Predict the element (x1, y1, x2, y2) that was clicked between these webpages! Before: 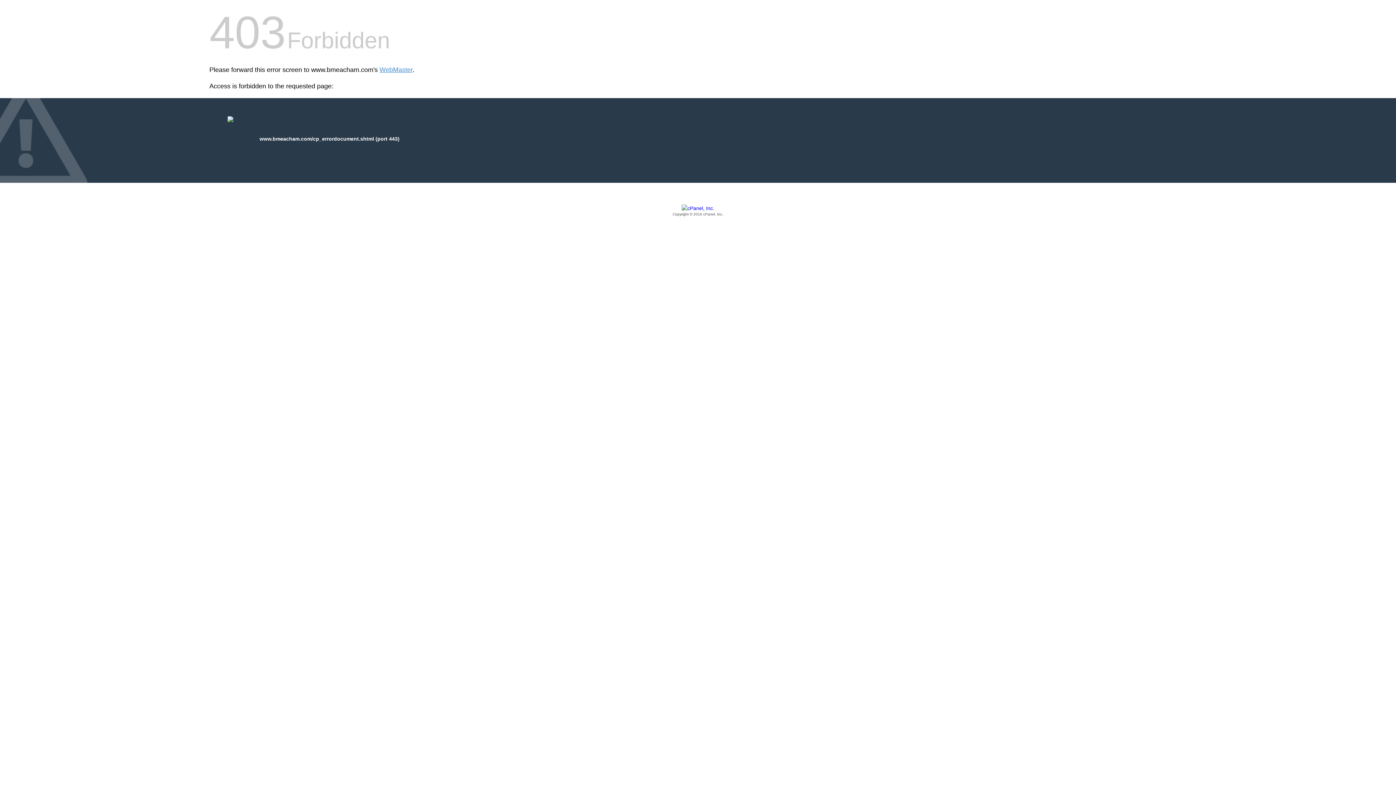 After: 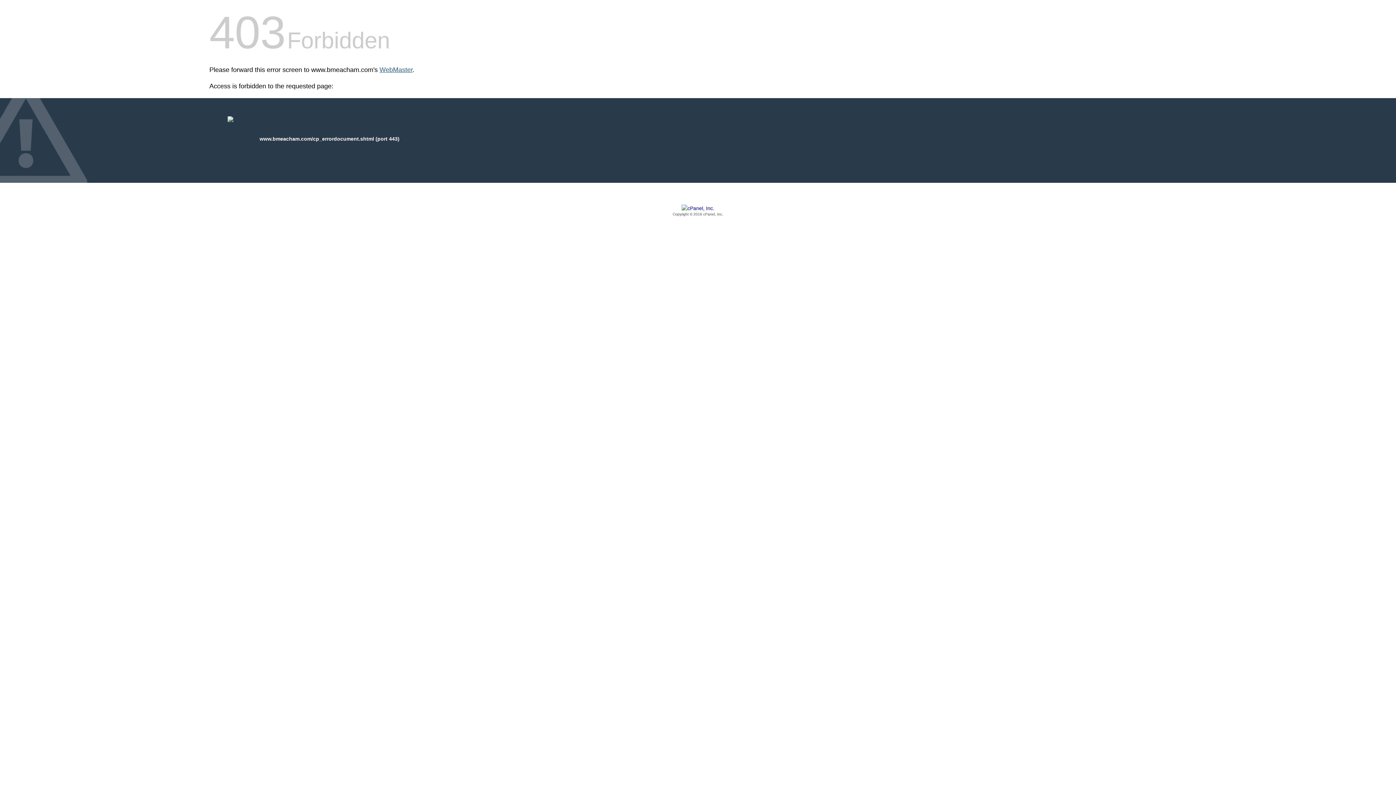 Action: bbox: (379, 66, 412, 73) label: WebMaster